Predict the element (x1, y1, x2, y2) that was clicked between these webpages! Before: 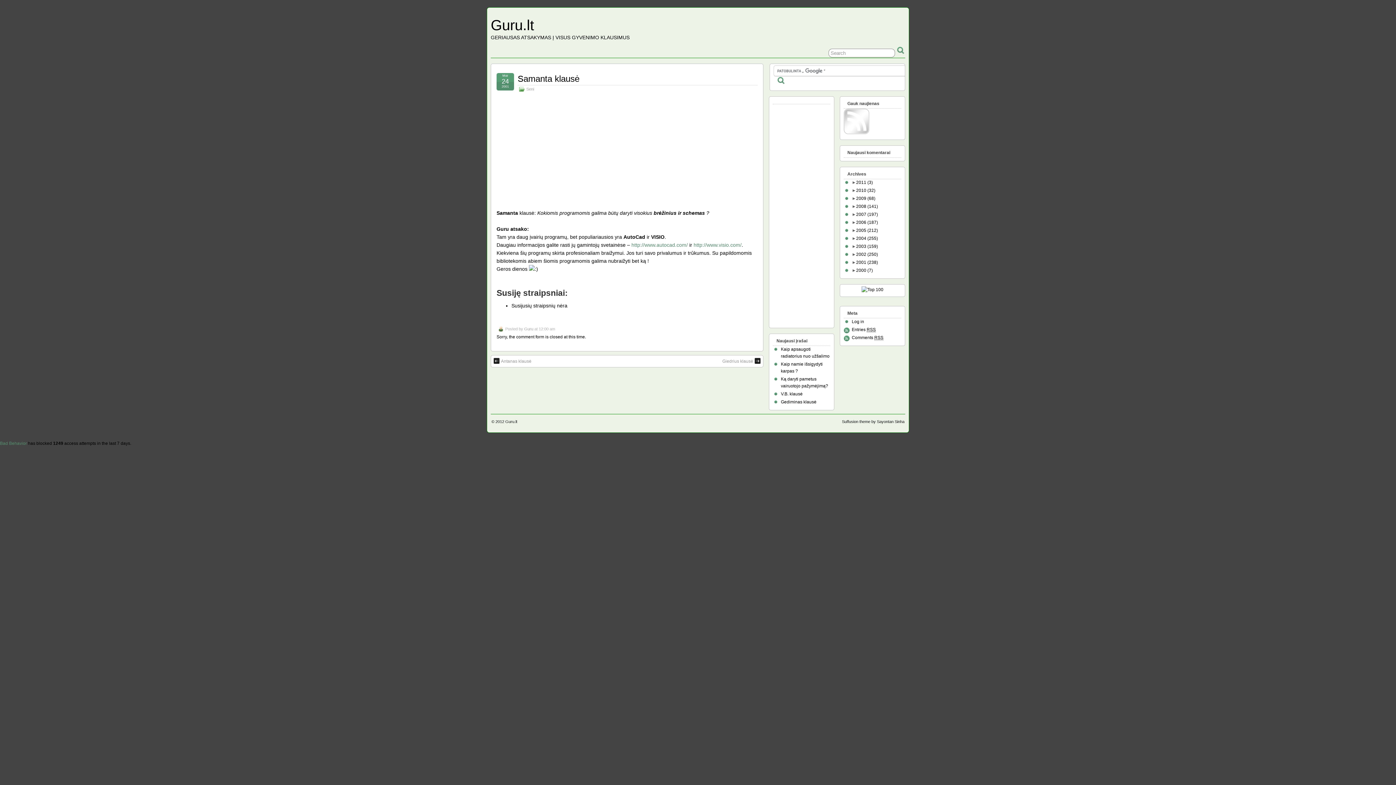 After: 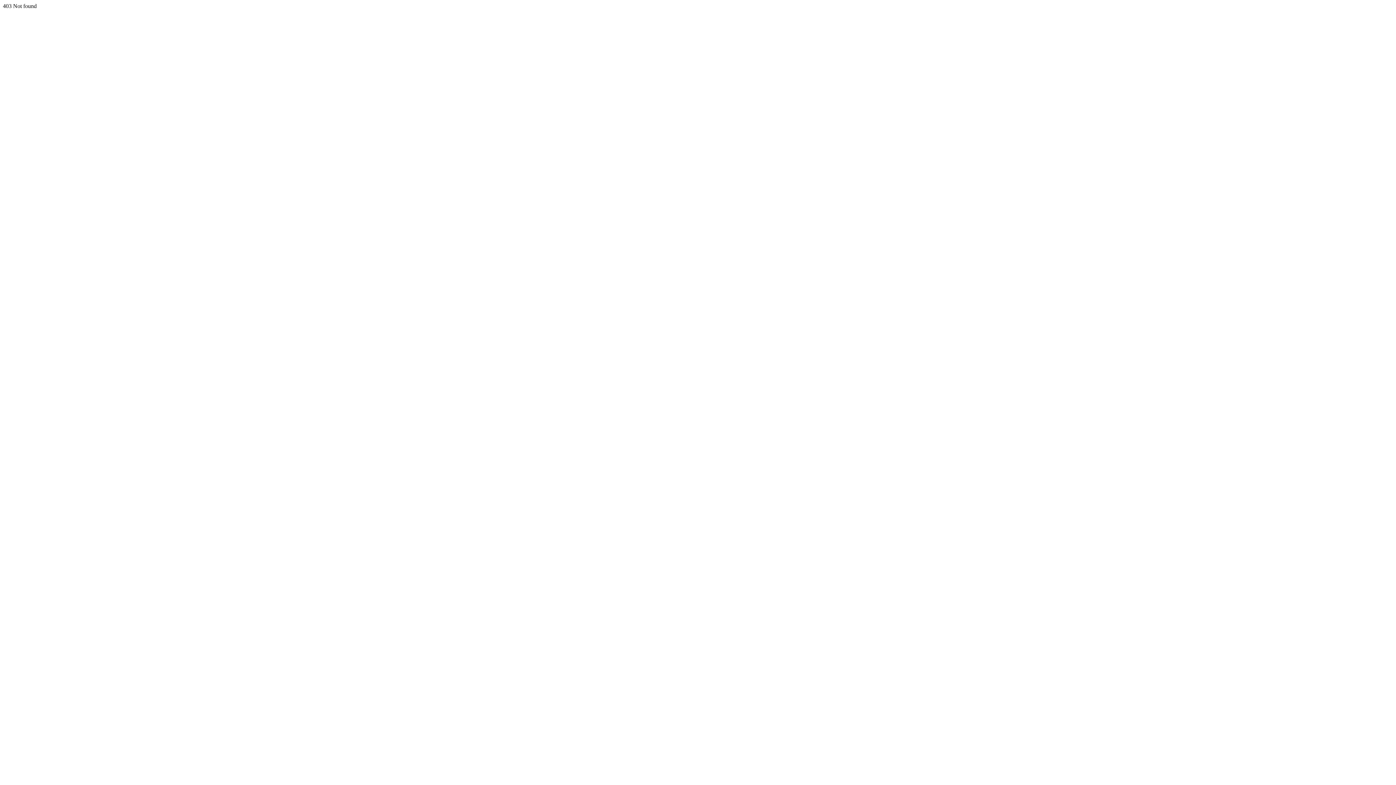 Action: bbox: (852, 319, 864, 324) label: Log in